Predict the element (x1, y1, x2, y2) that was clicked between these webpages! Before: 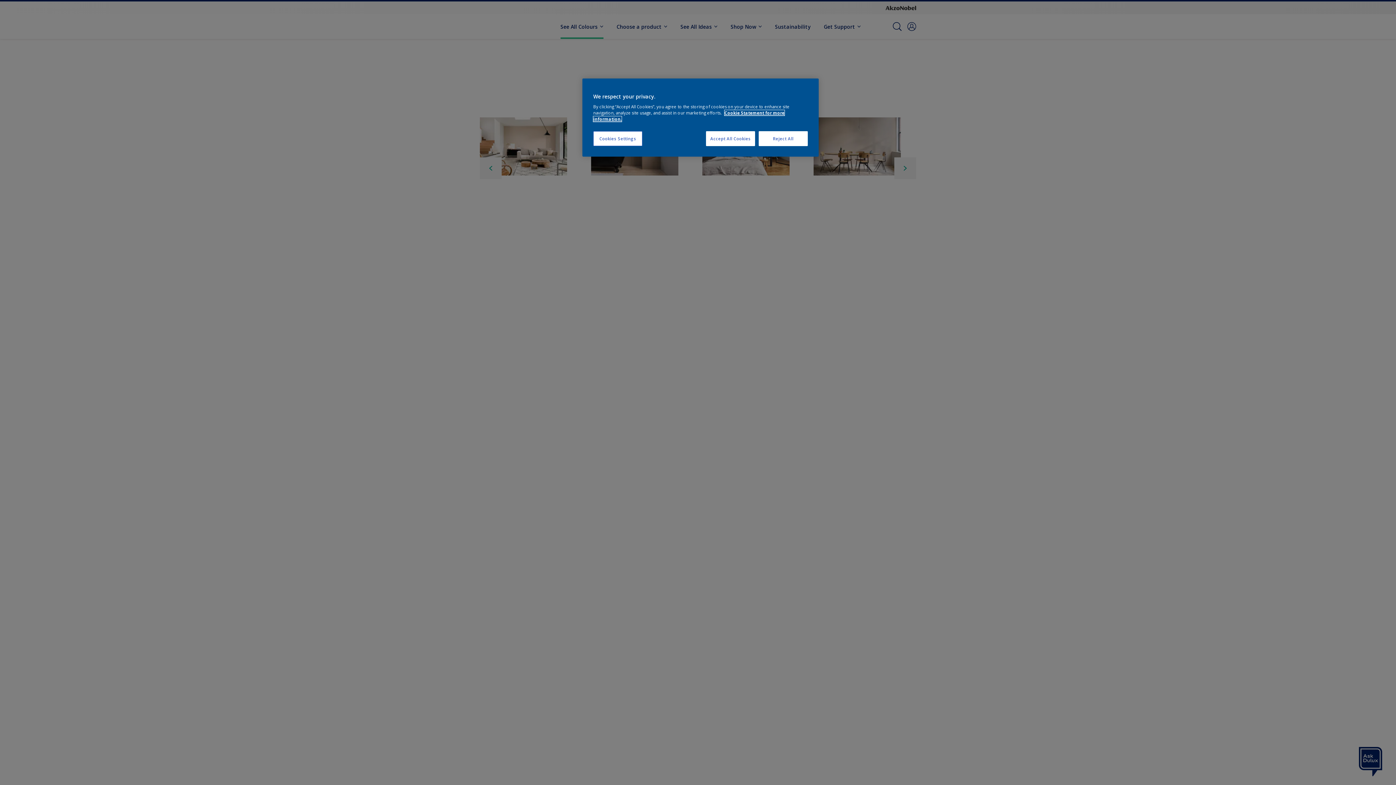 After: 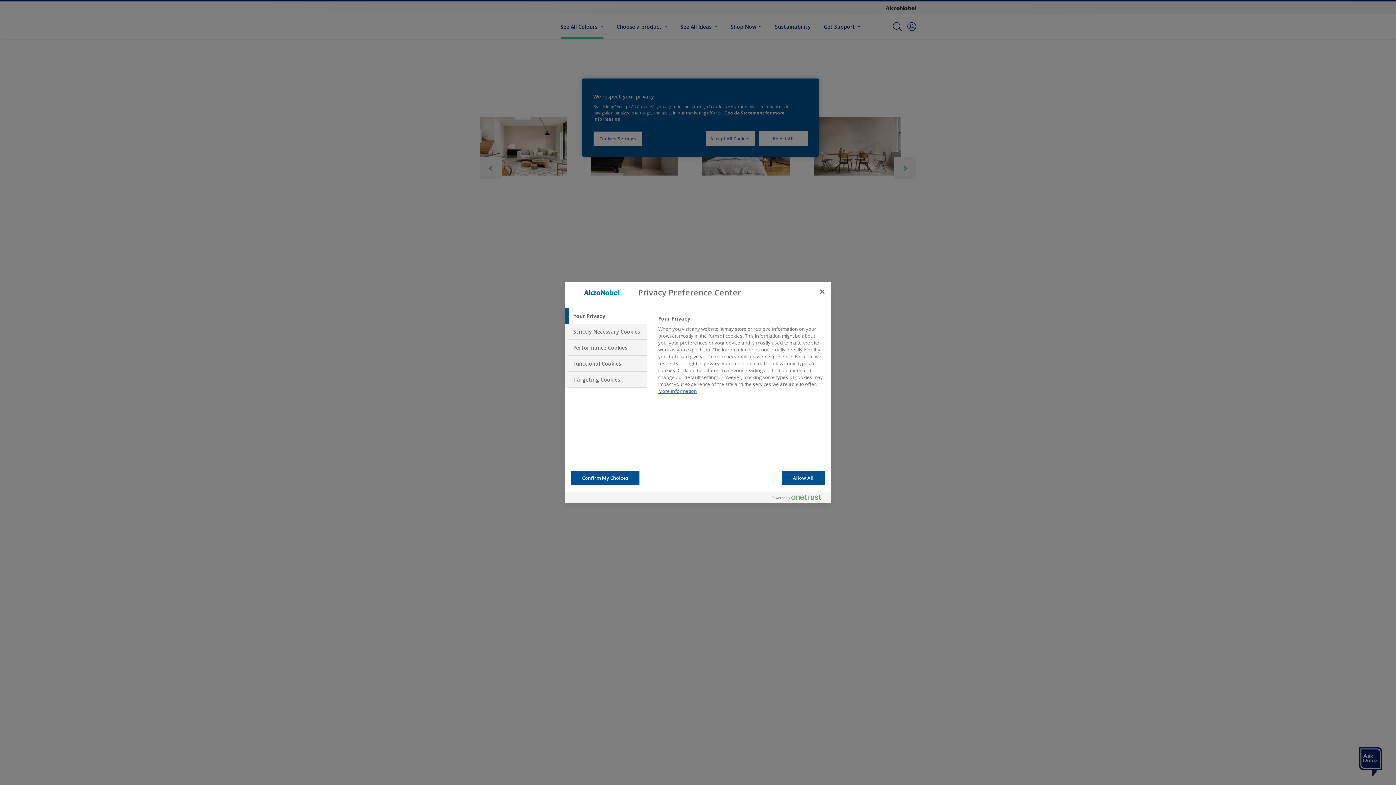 Action: label: Cookies Settings bbox: (593, 131, 642, 146)